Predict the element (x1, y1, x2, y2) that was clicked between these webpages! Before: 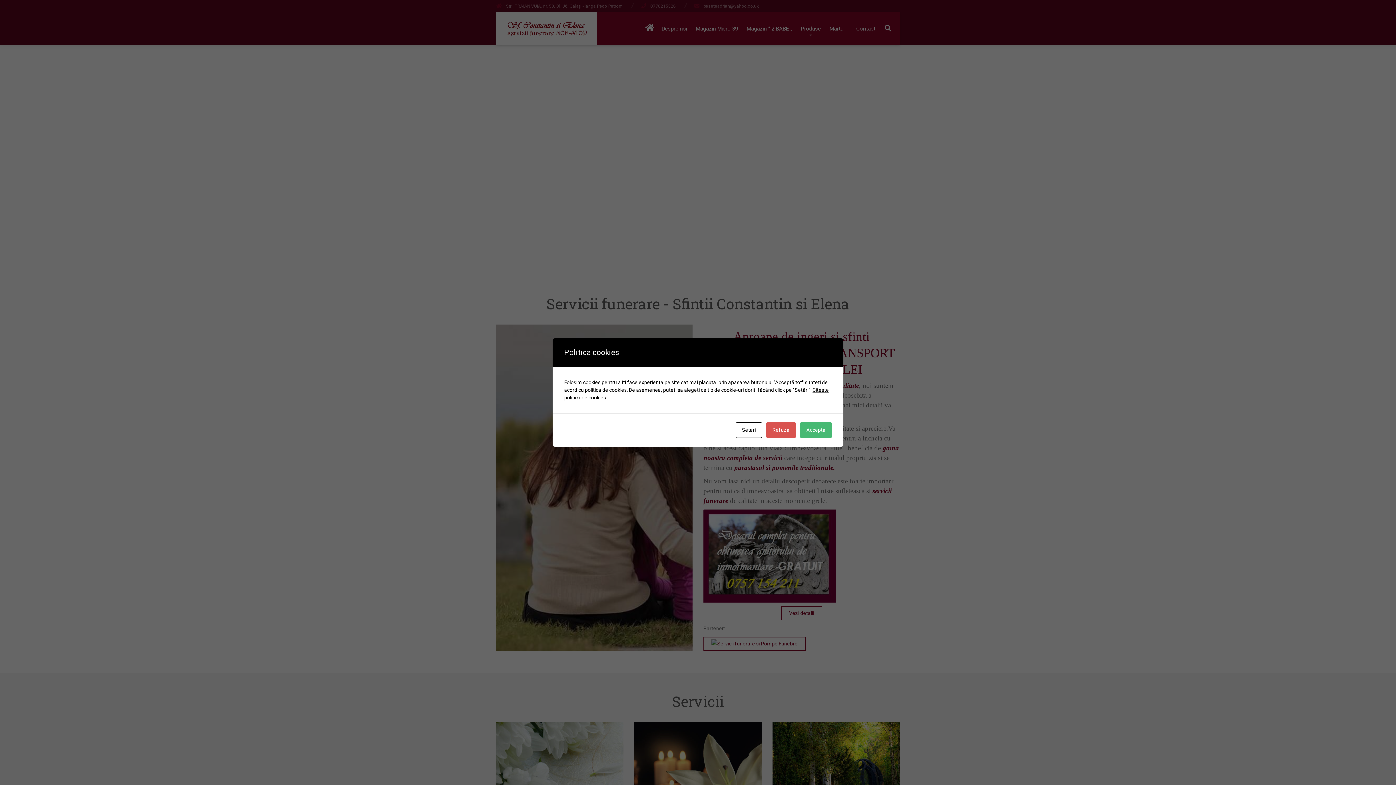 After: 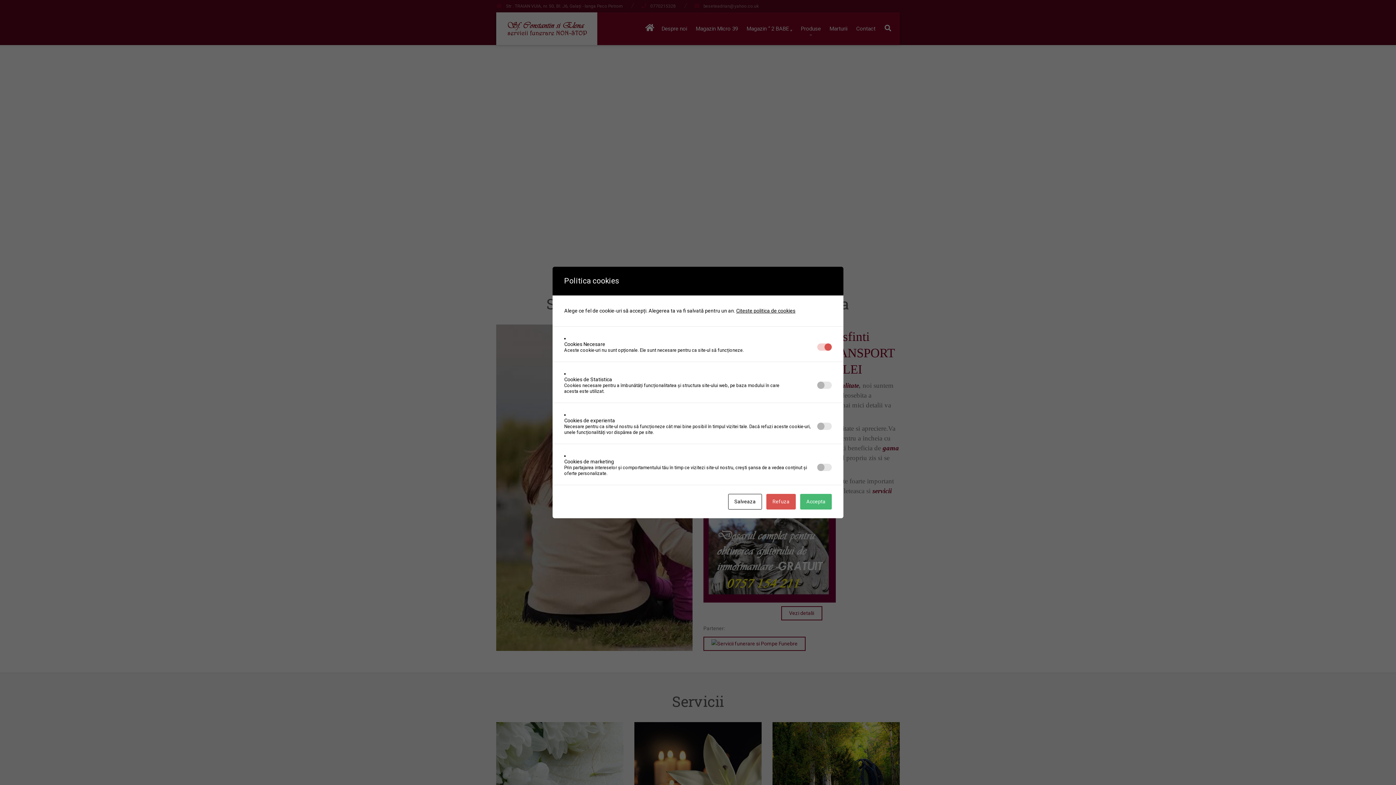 Action: bbox: (736, 422, 762, 438) label: Setari